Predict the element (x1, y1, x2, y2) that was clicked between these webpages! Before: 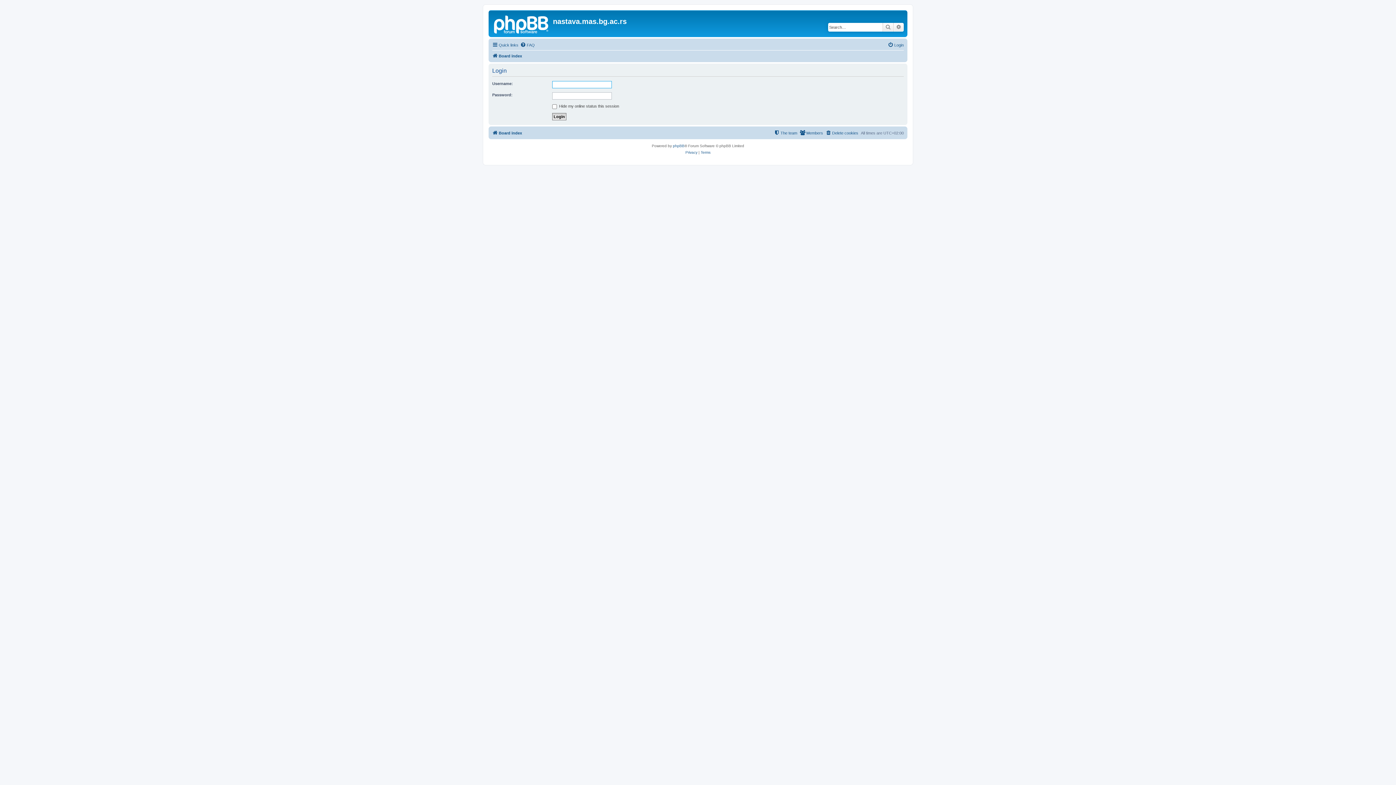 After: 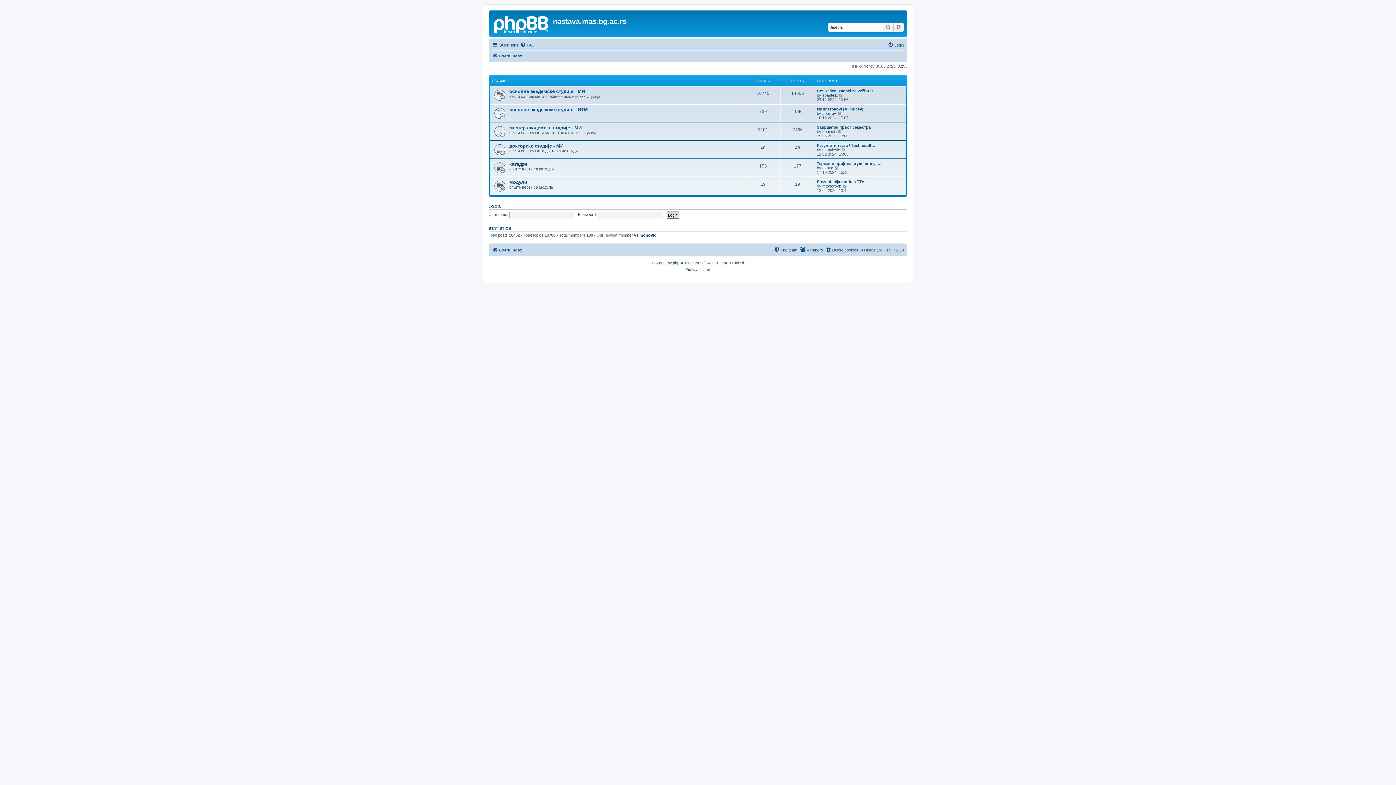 Action: bbox: (490, 12, 553, 35)